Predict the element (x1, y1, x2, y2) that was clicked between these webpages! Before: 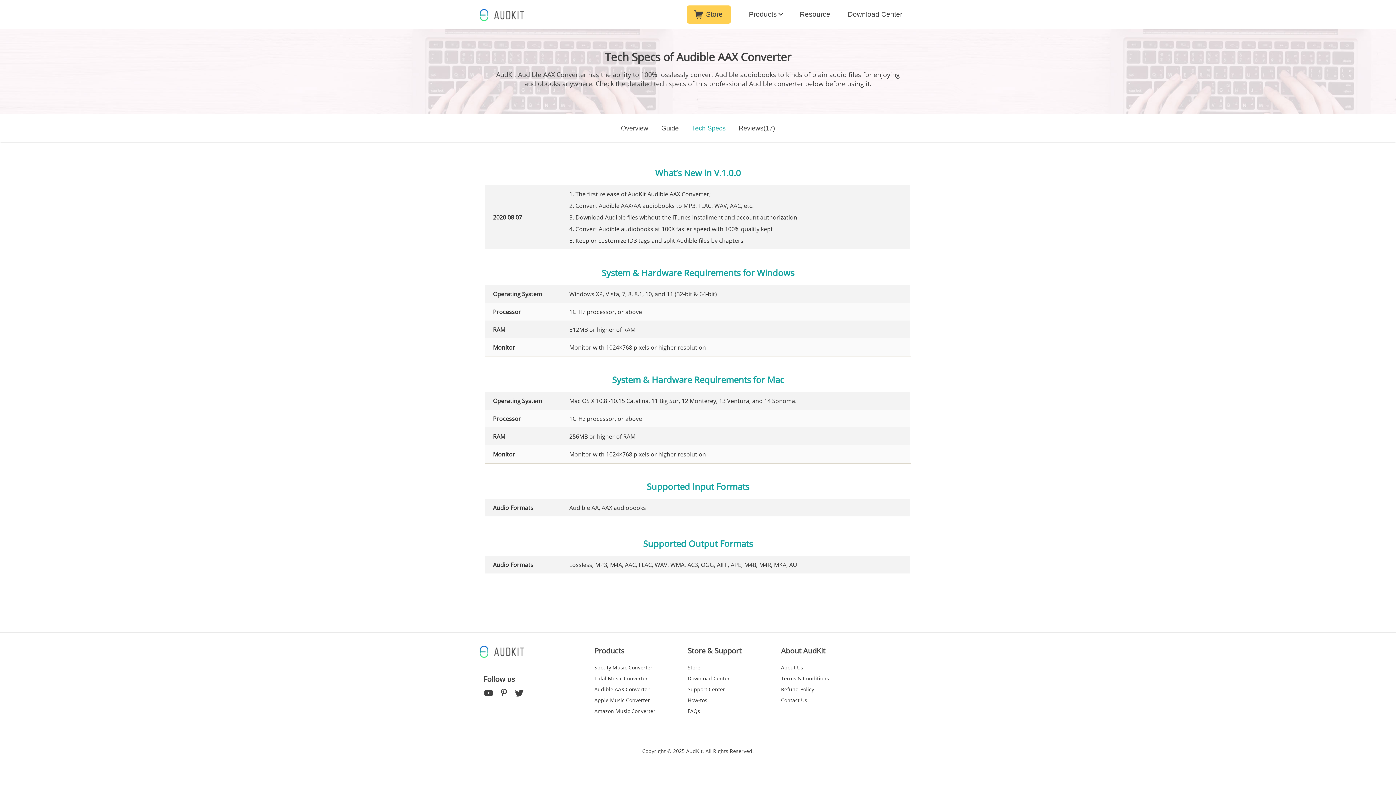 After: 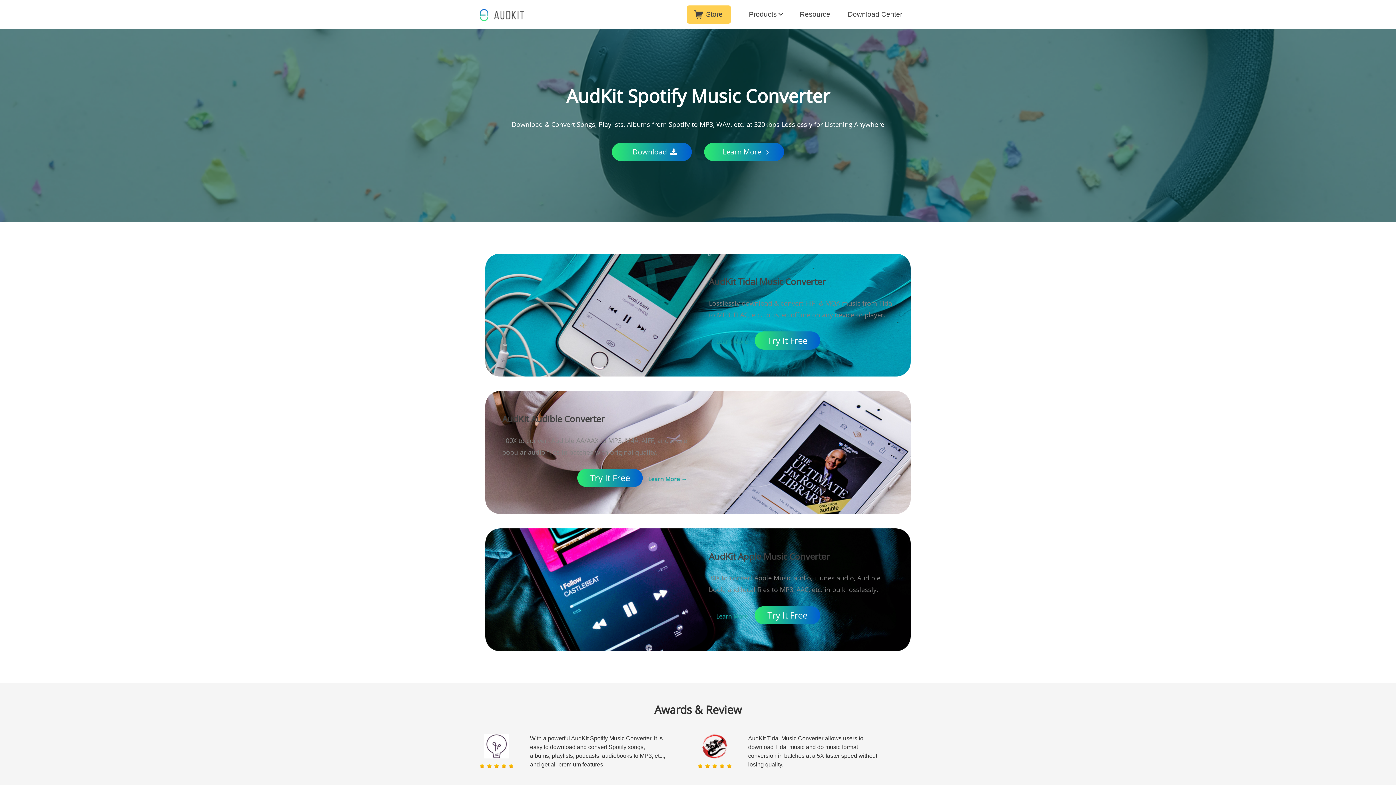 Action: bbox: (480, 647, 524, 655)